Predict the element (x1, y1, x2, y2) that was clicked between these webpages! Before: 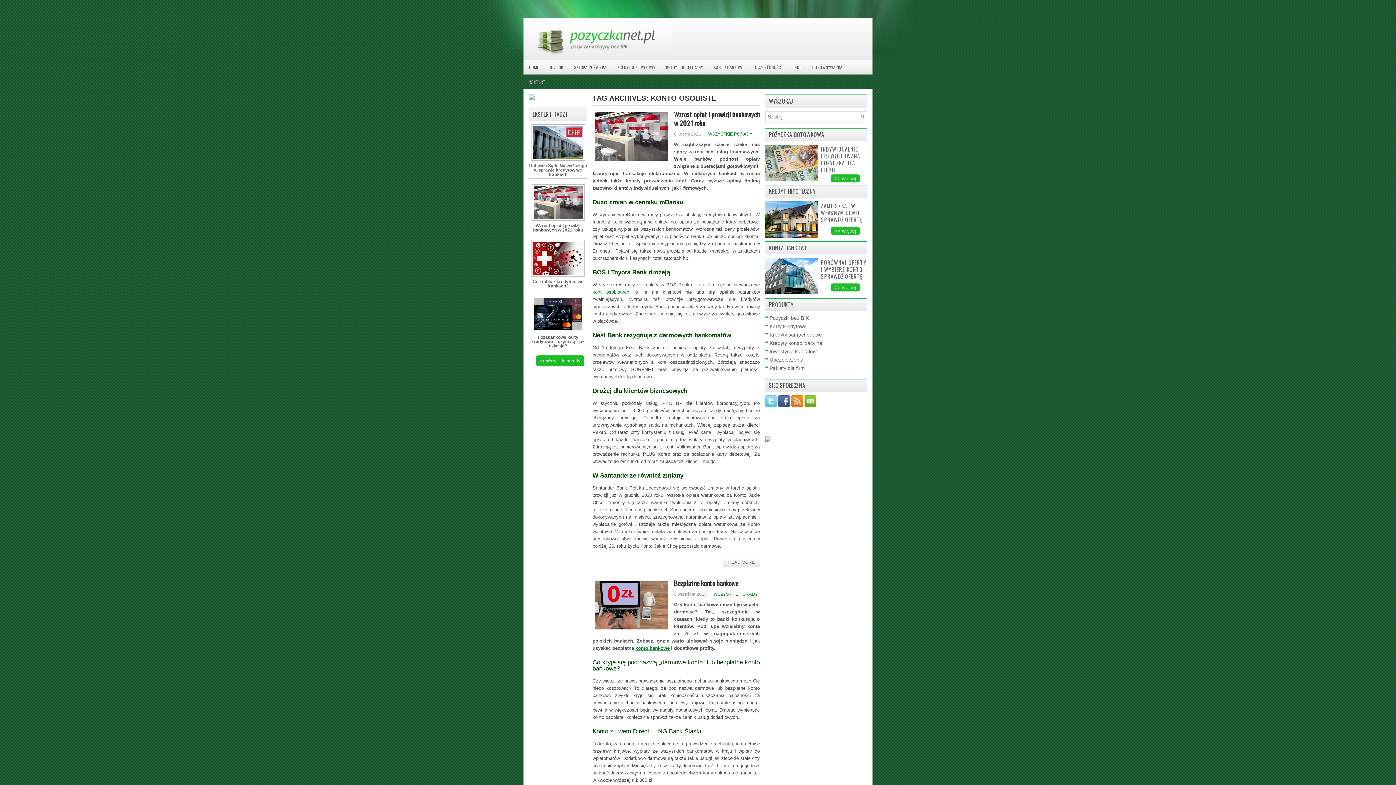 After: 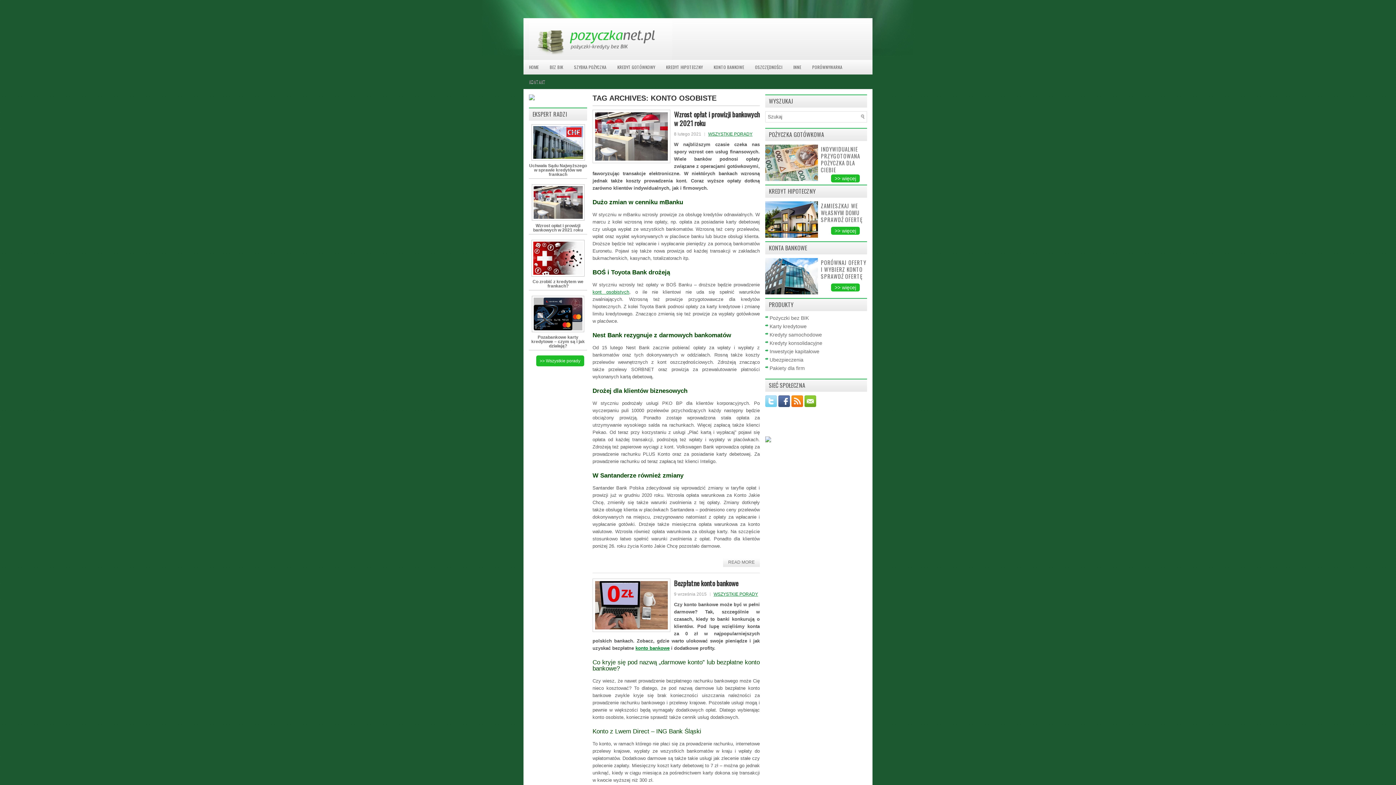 Action: bbox: (765, 402, 778, 408)